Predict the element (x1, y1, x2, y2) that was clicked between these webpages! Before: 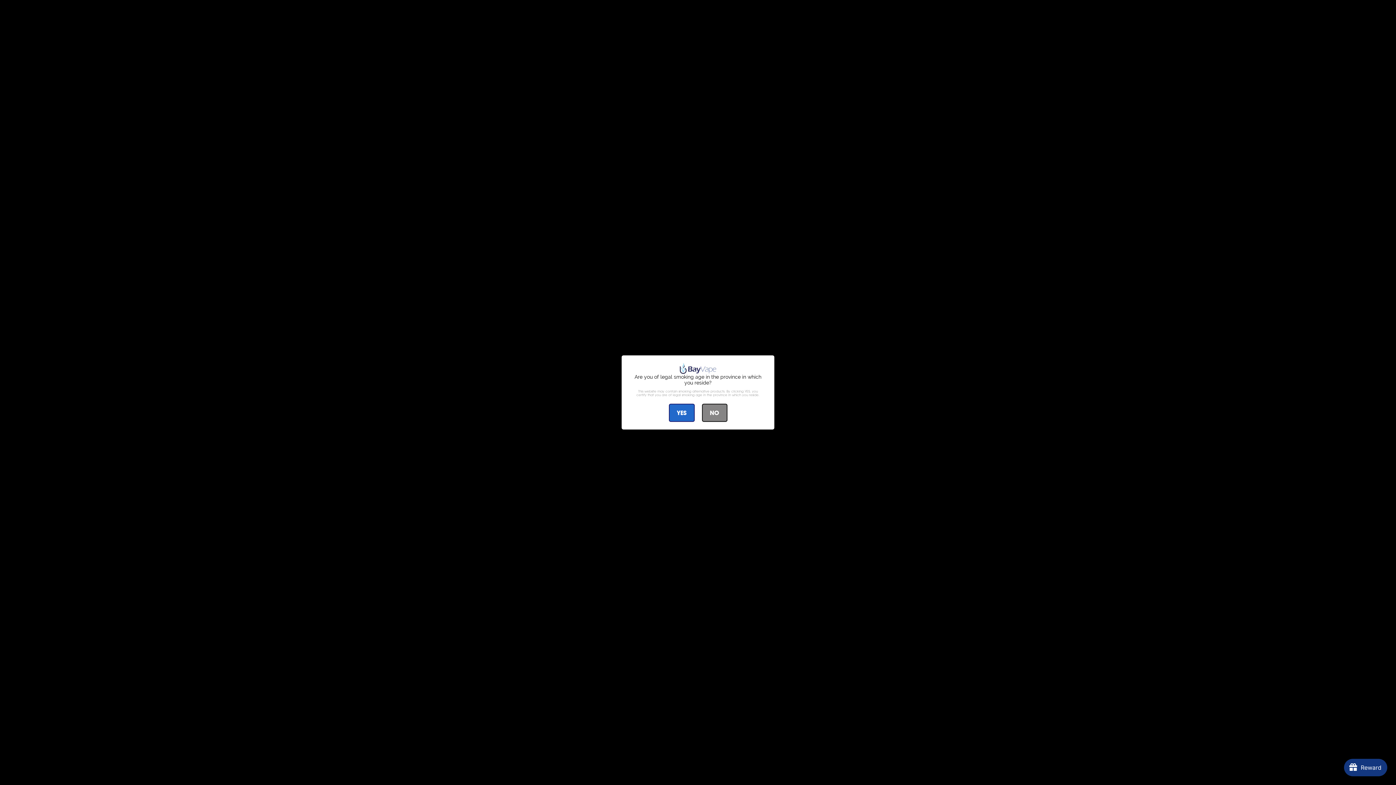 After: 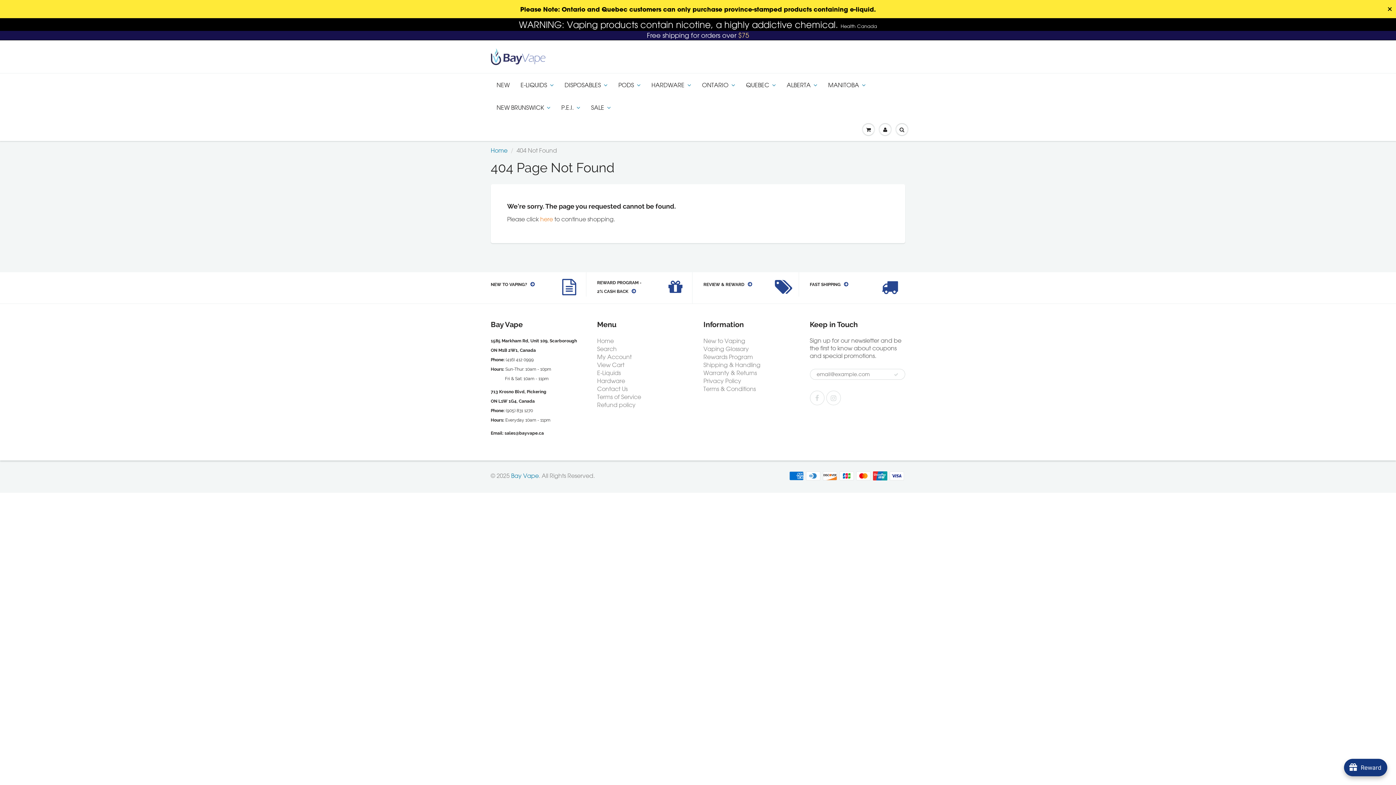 Action: label: YES bbox: (668, 404, 694, 422)